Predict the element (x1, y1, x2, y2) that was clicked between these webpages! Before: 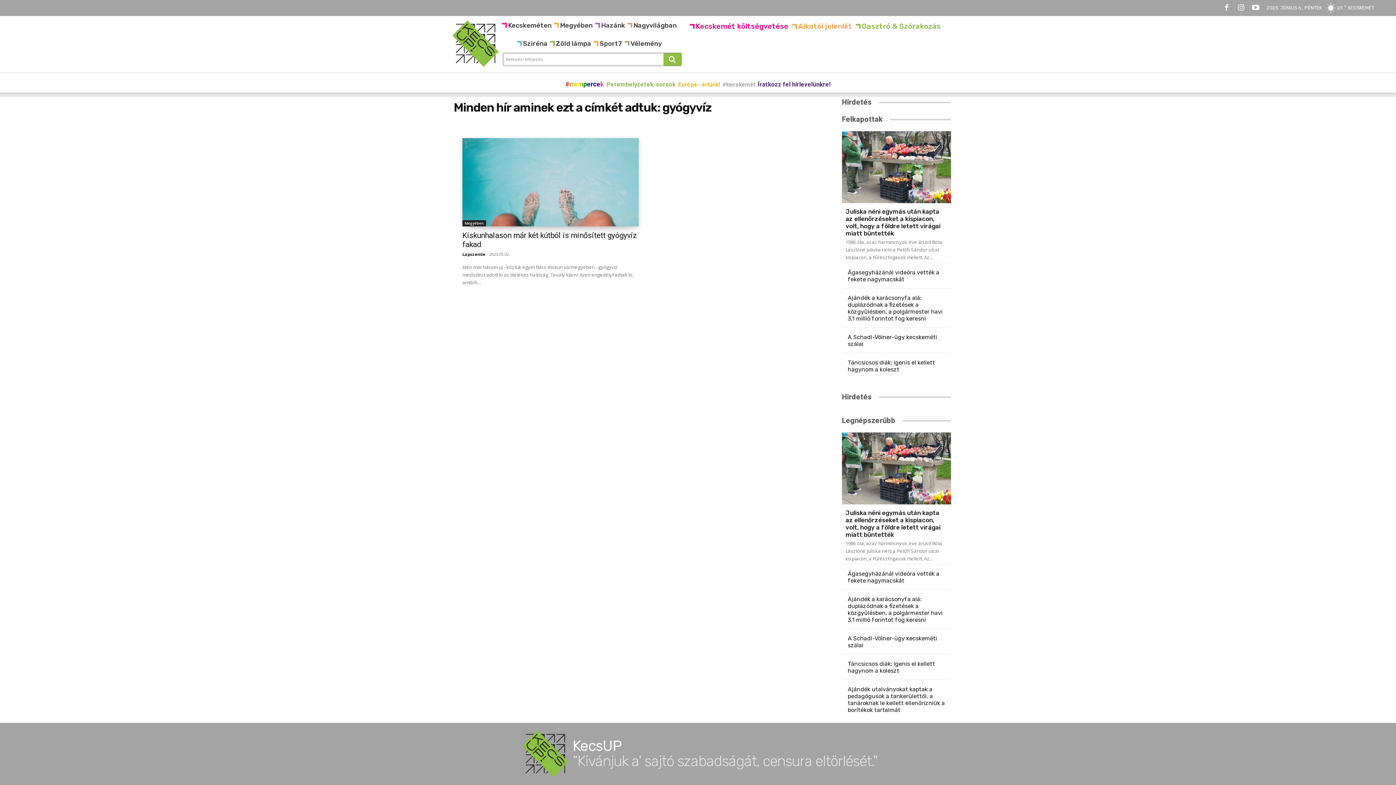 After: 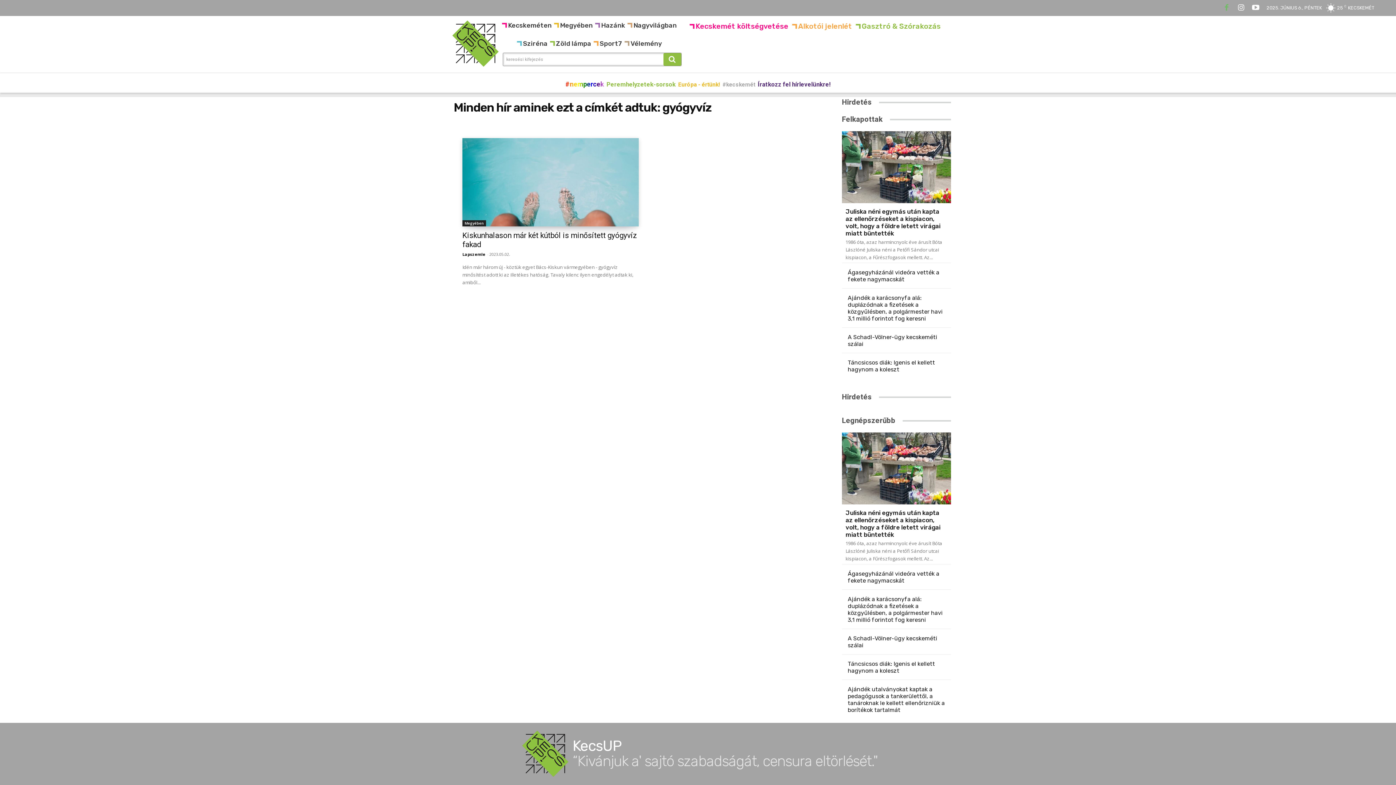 Action: bbox: (1219, 0, 1234, 15)